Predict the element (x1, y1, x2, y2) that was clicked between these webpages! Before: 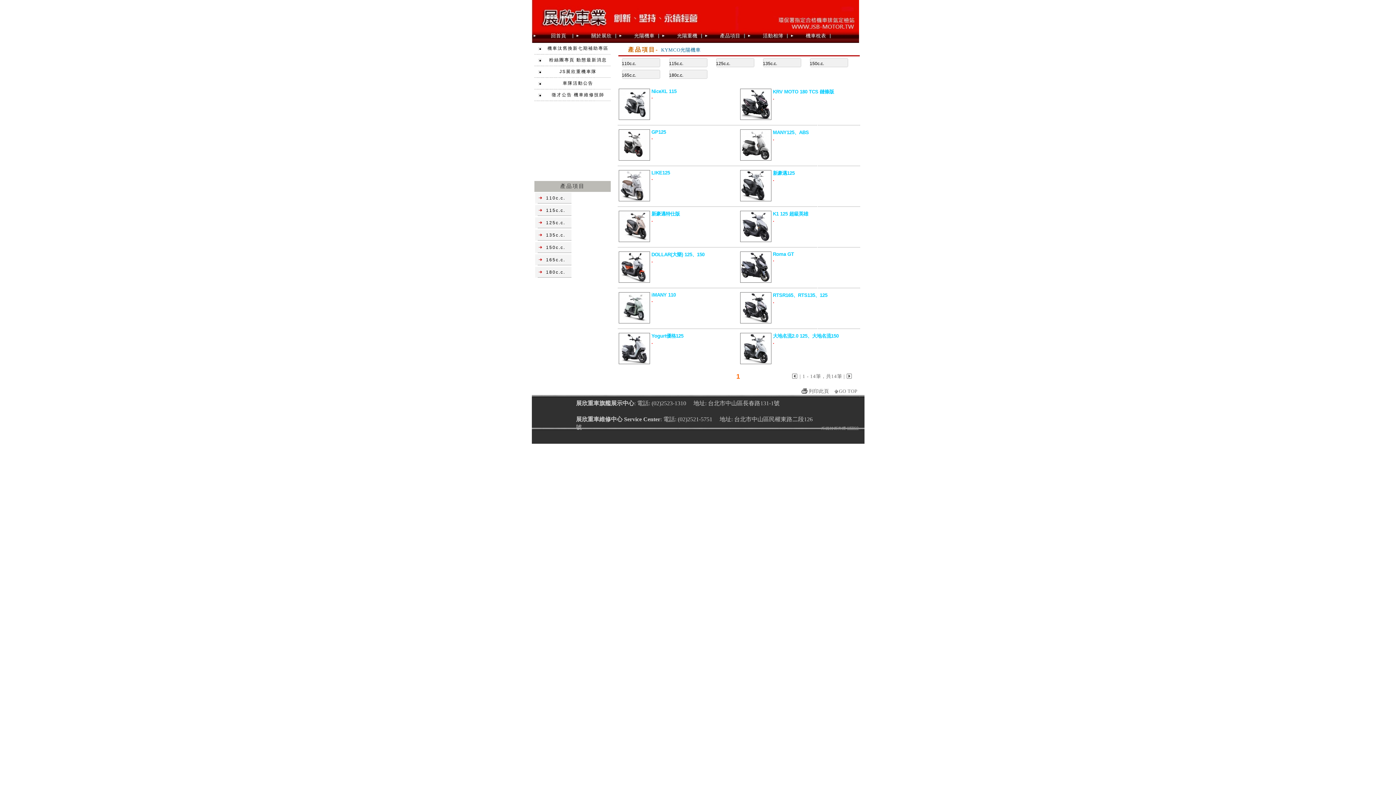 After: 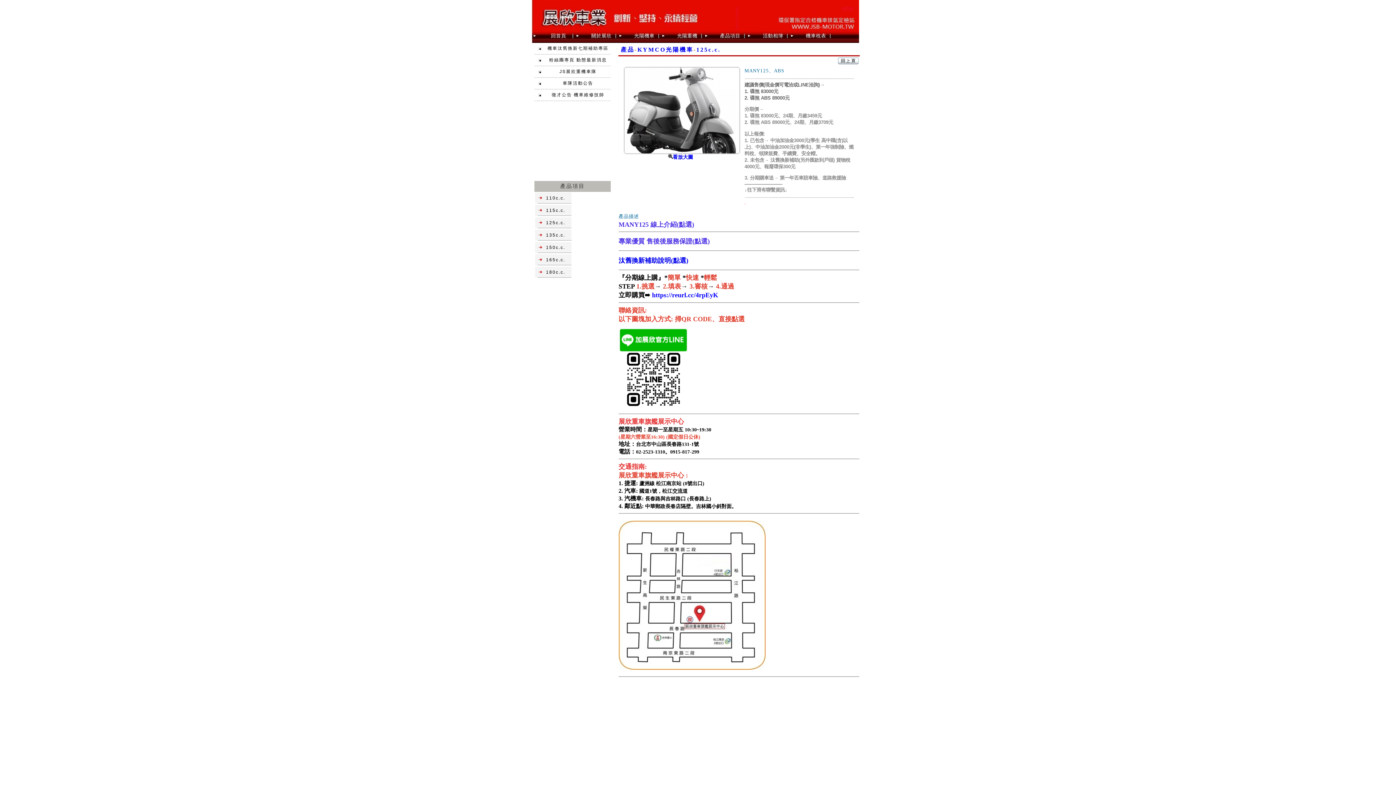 Action: bbox: (741, 141, 770, 147)